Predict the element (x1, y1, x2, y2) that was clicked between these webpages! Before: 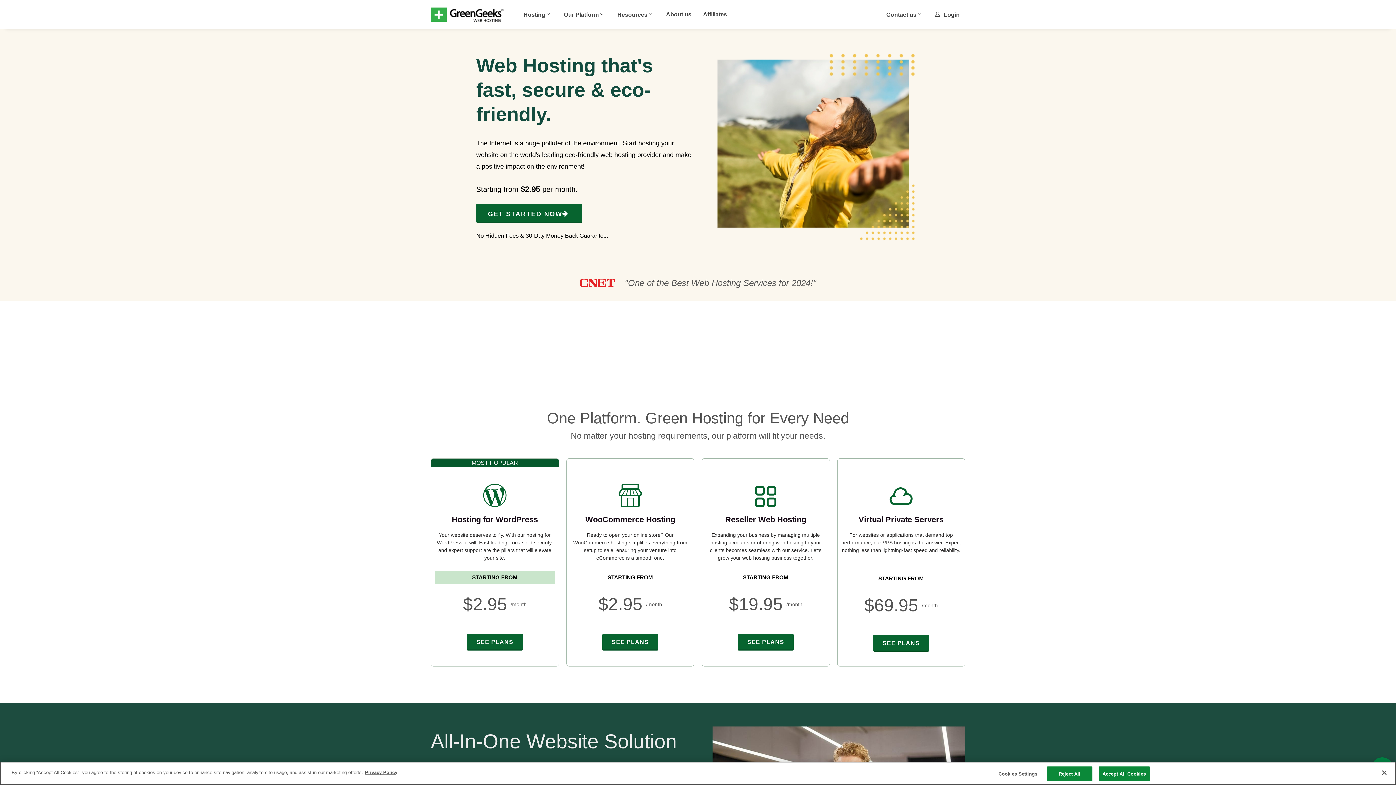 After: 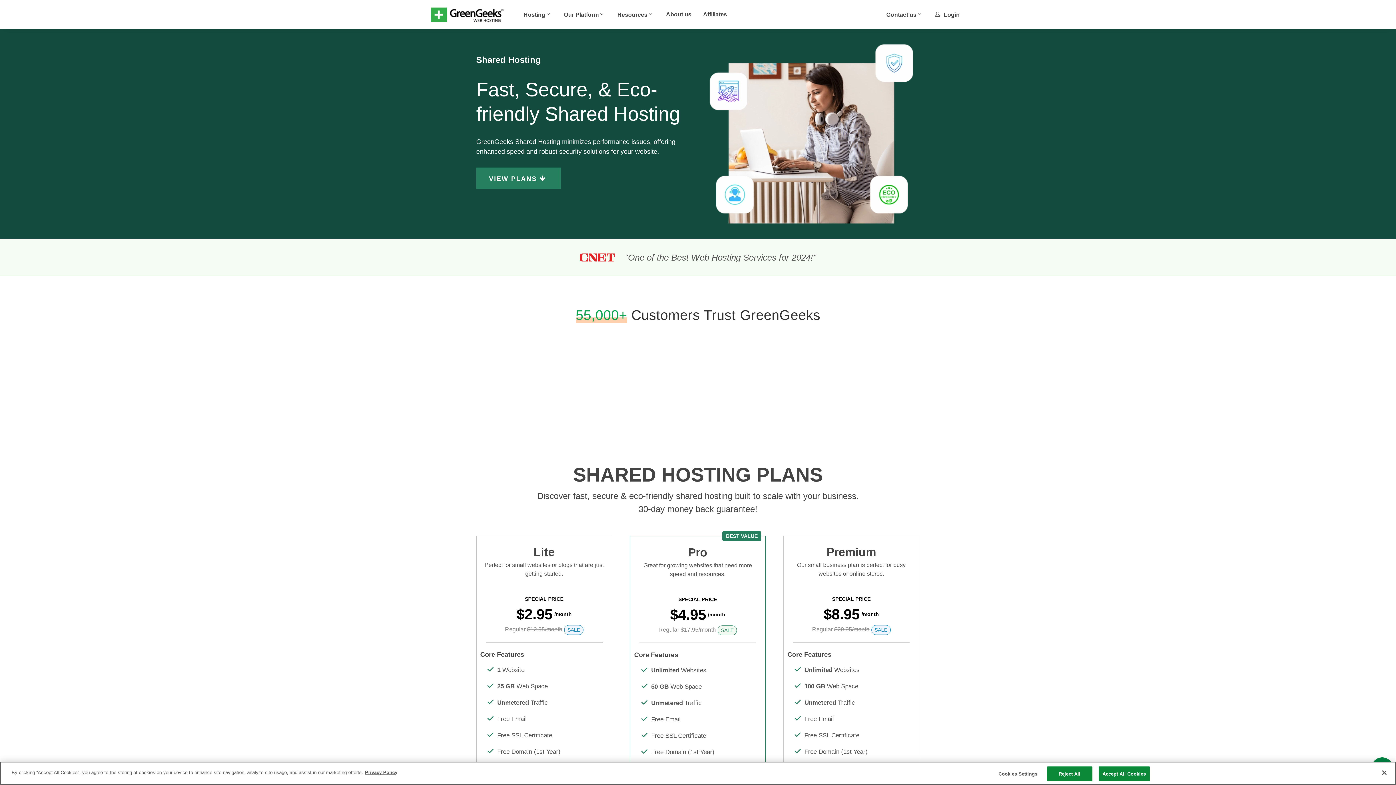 Action: bbox: (476, 204, 582, 222) label: Get Started Now